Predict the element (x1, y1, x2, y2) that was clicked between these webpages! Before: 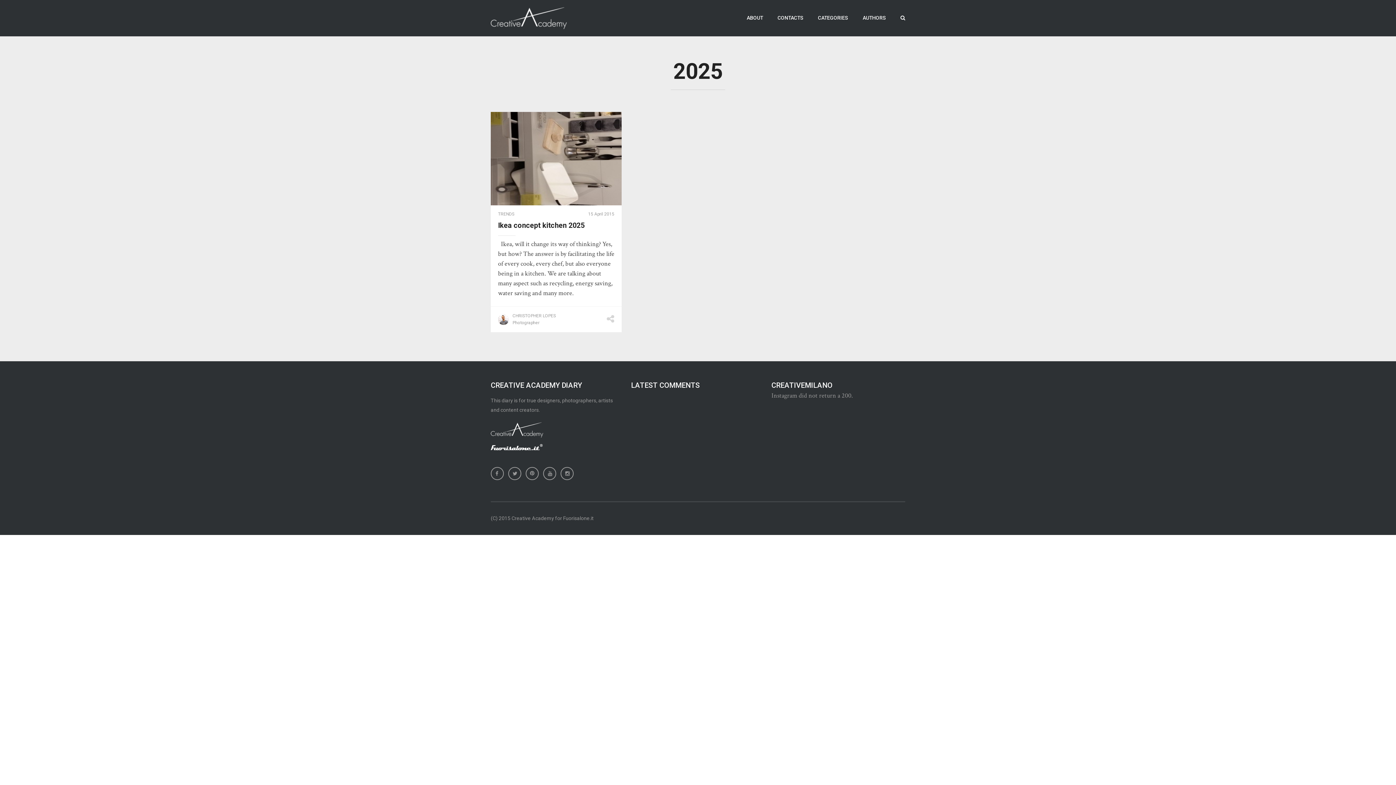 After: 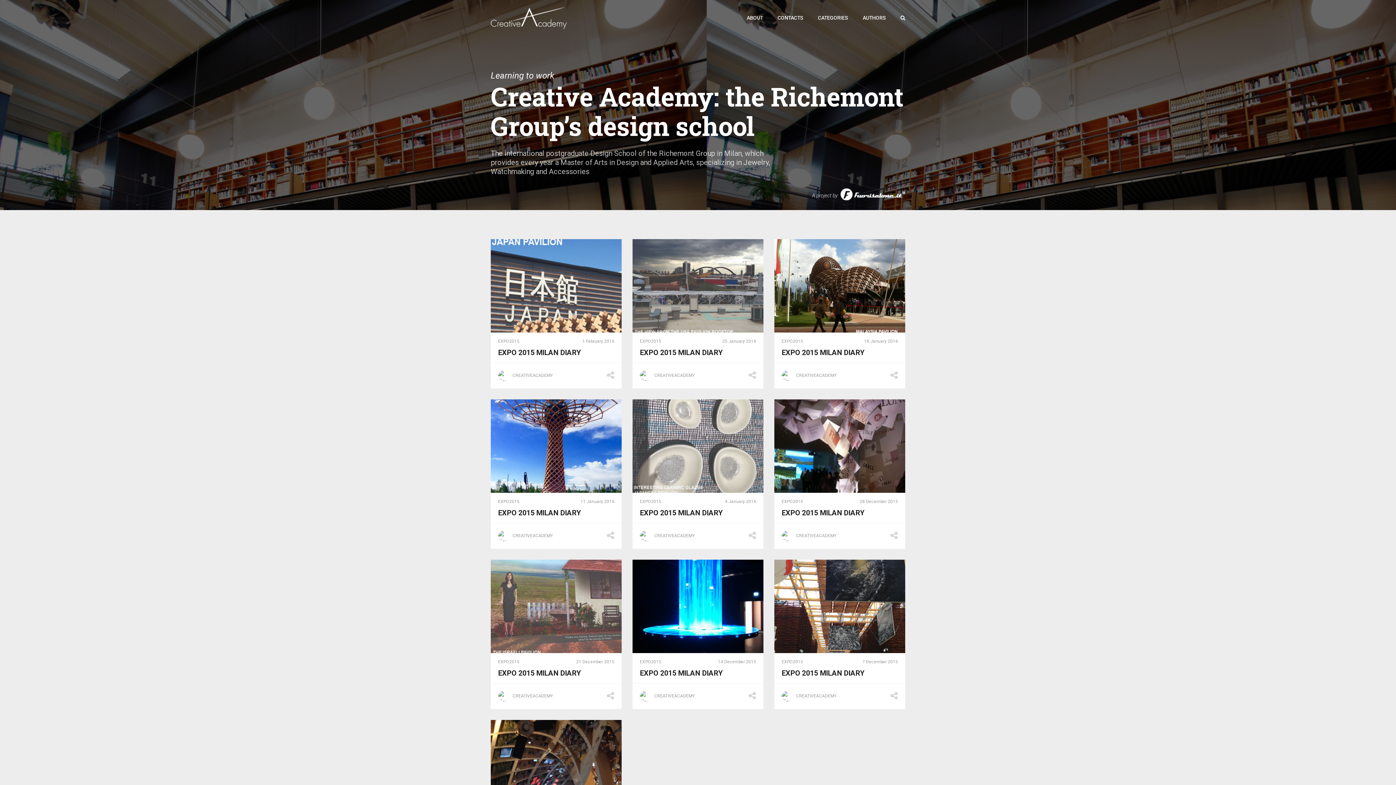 Action: bbox: (485, 0, 572, 36)